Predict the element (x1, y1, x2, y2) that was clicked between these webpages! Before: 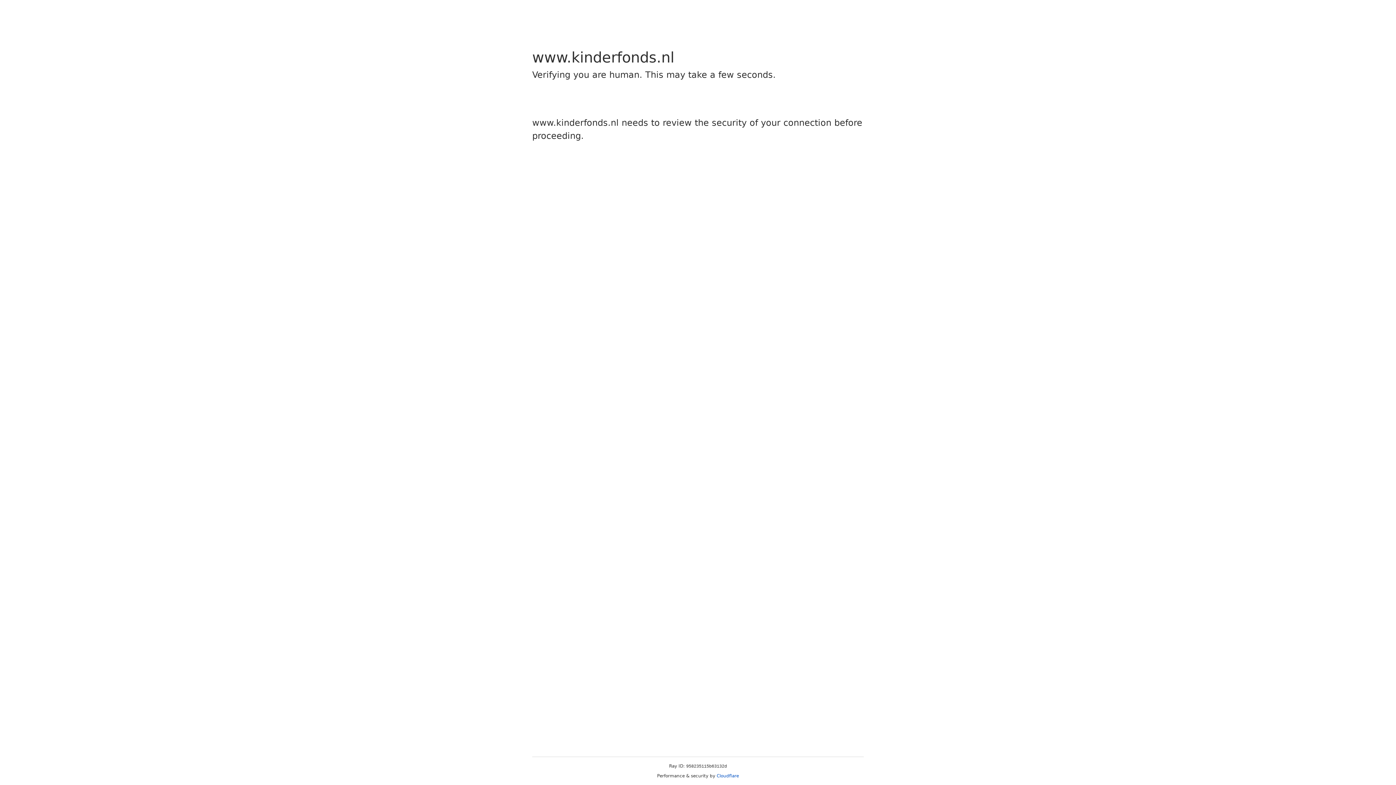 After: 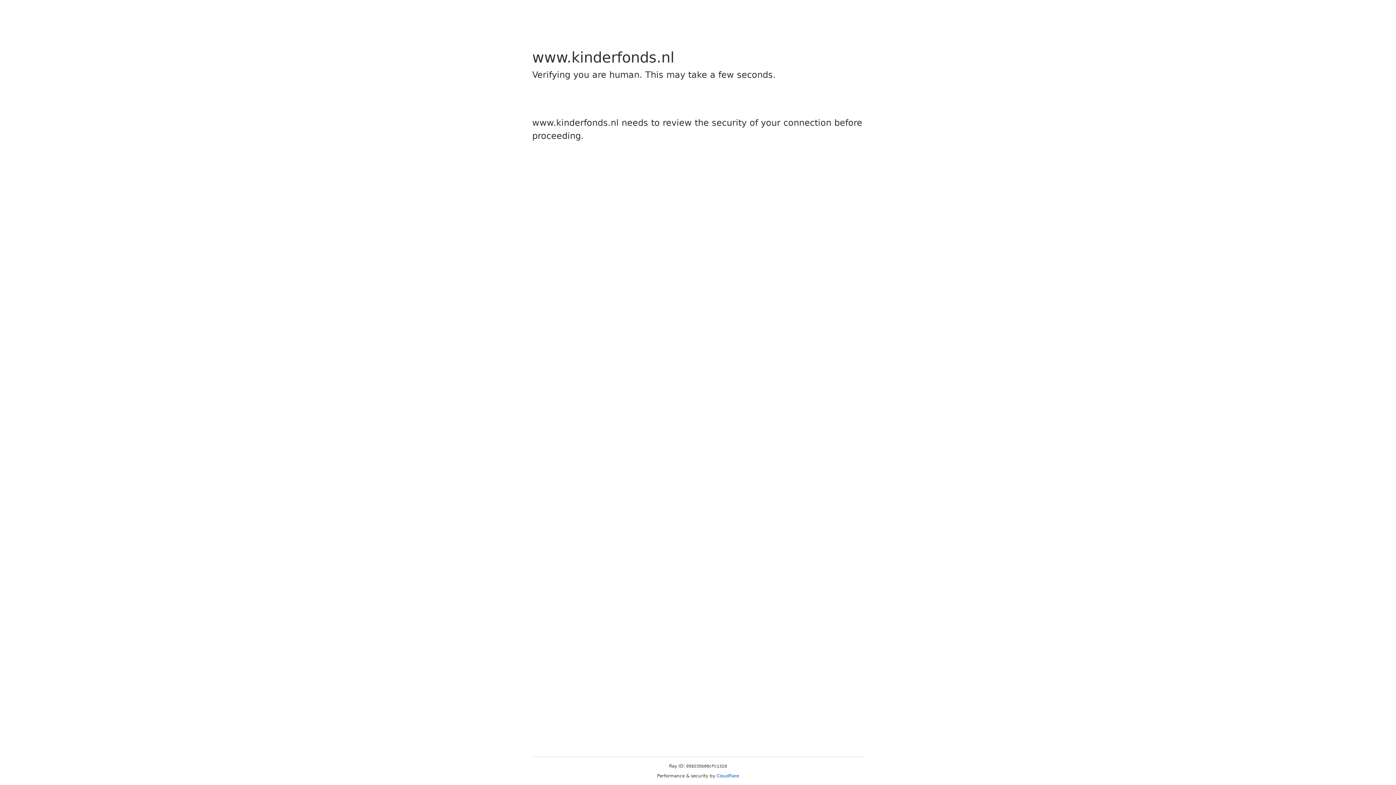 Action: label: Cloudflare bbox: (716, 773, 739, 778)